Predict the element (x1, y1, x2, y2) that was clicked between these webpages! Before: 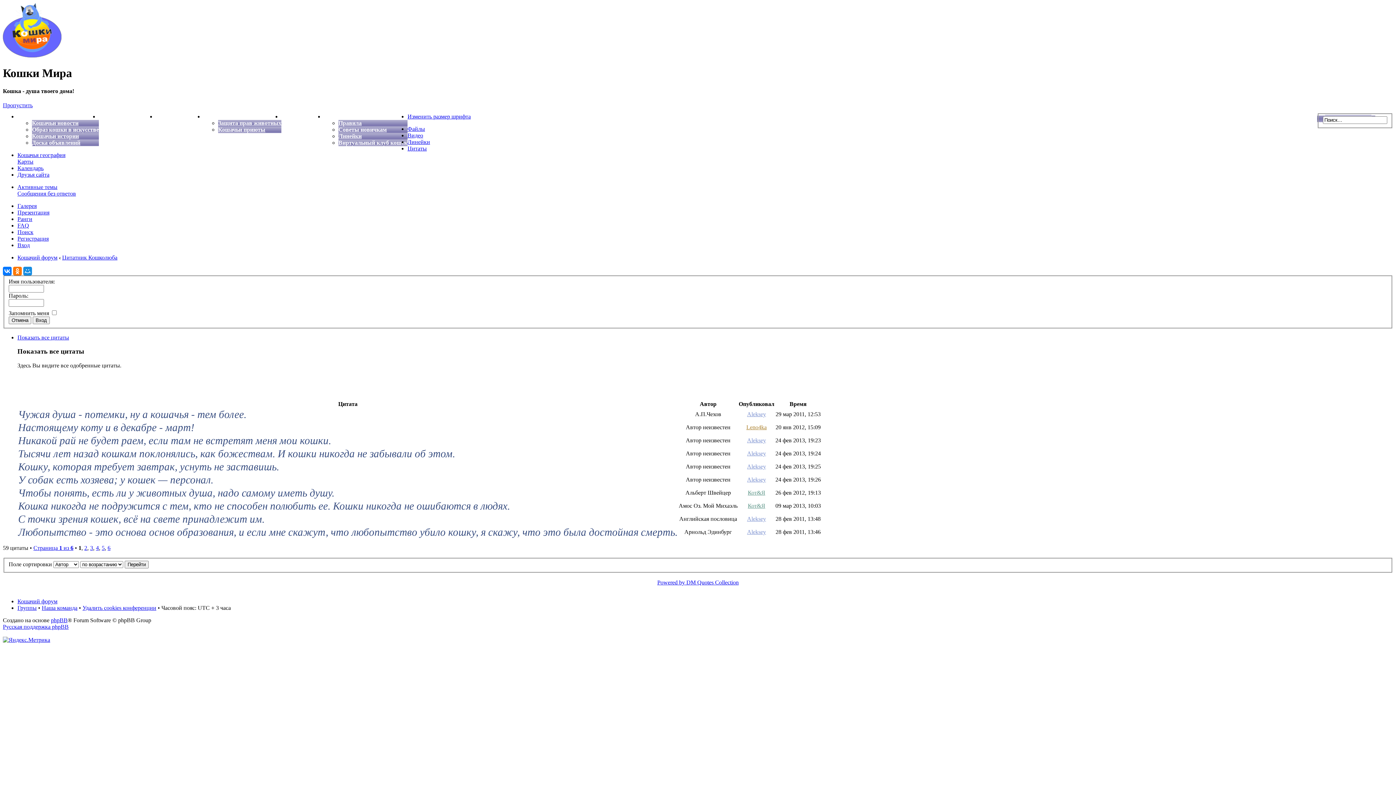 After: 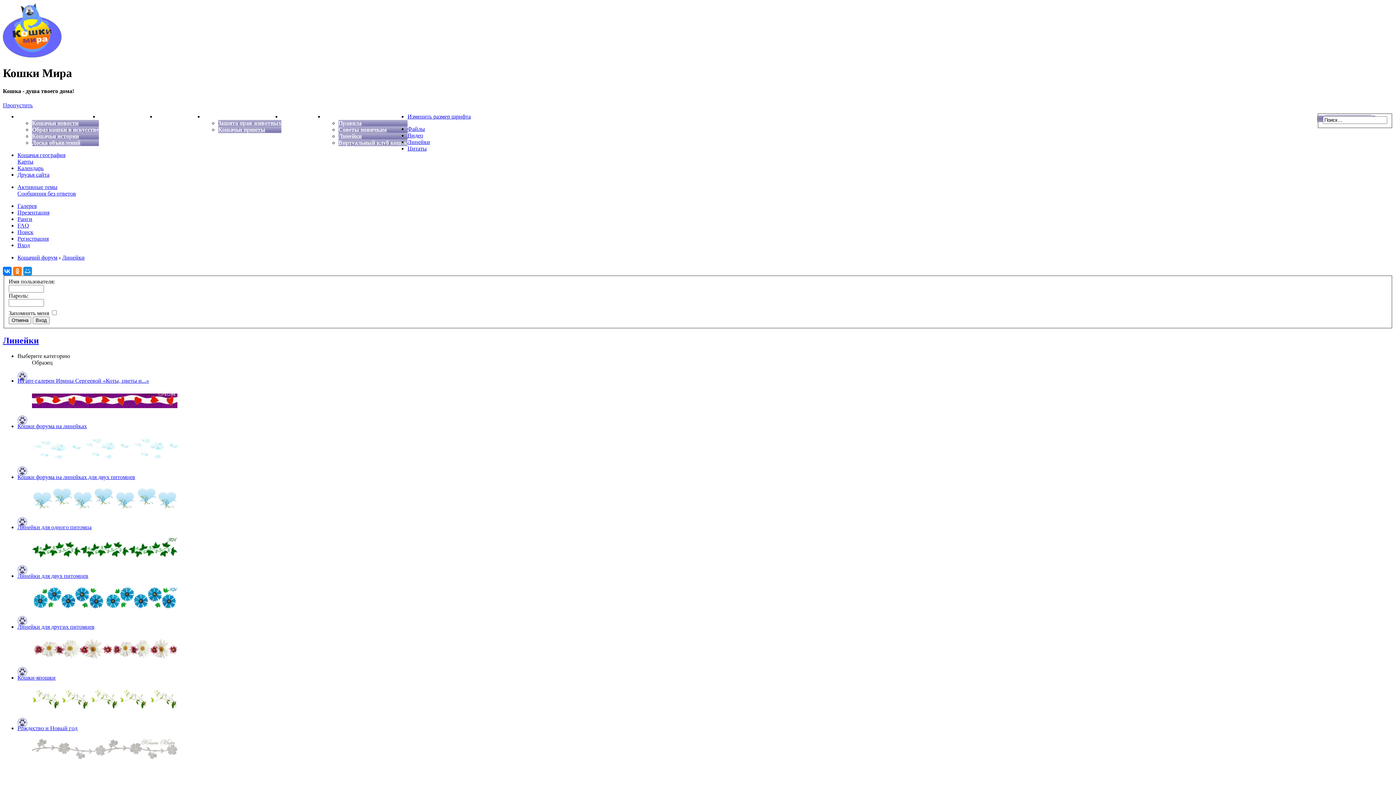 Action: bbox: (338, 133, 361, 139) label: Линейки